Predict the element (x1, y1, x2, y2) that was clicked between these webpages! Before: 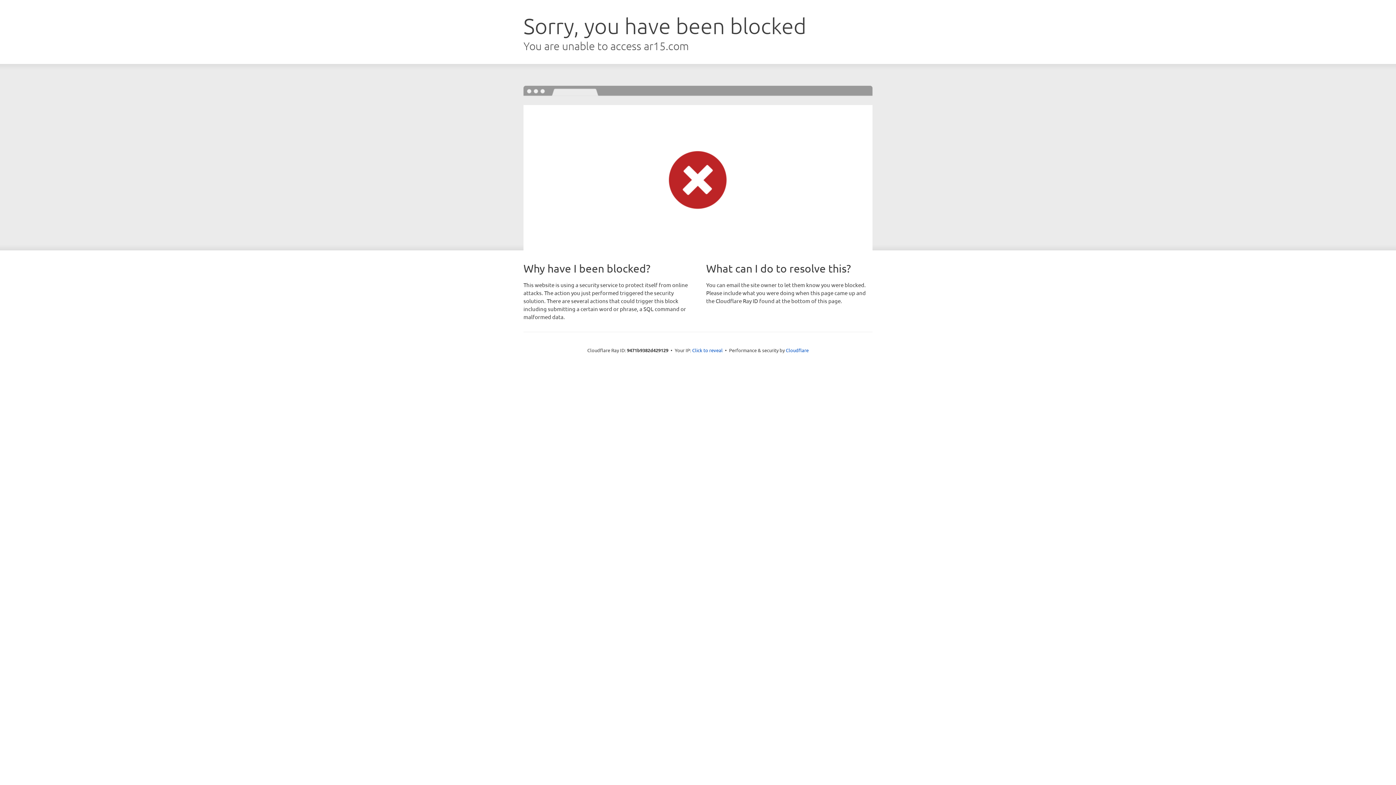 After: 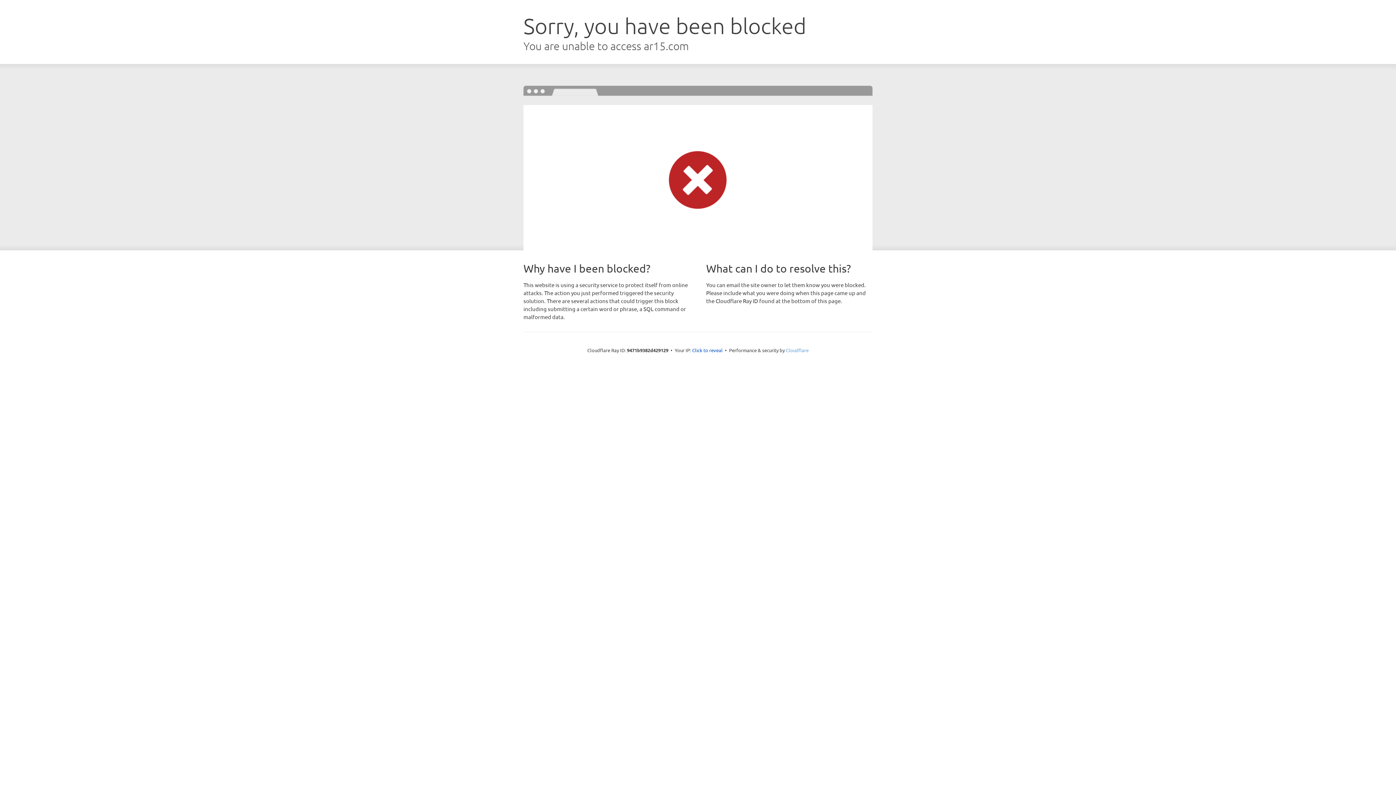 Action: bbox: (786, 347, 808, 353) label: Cloudflare